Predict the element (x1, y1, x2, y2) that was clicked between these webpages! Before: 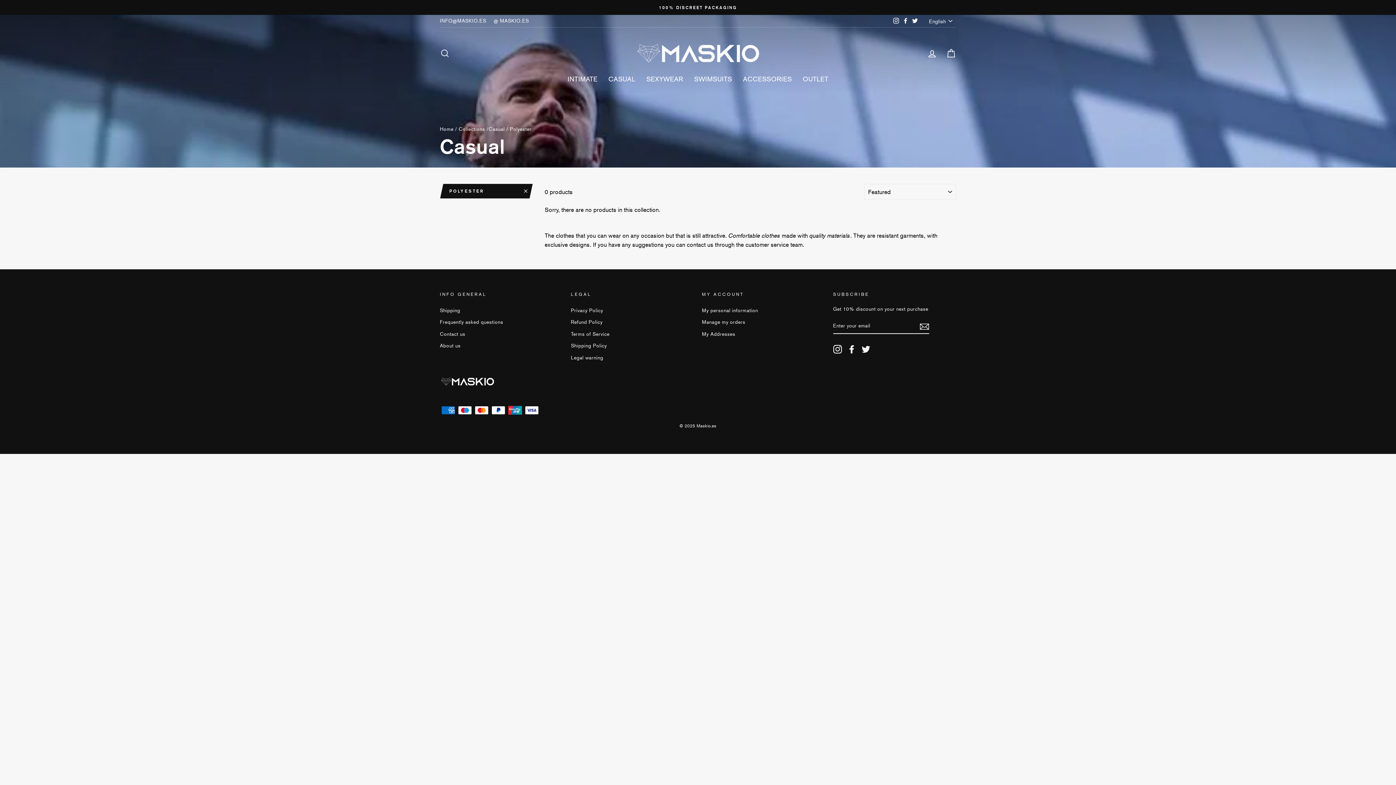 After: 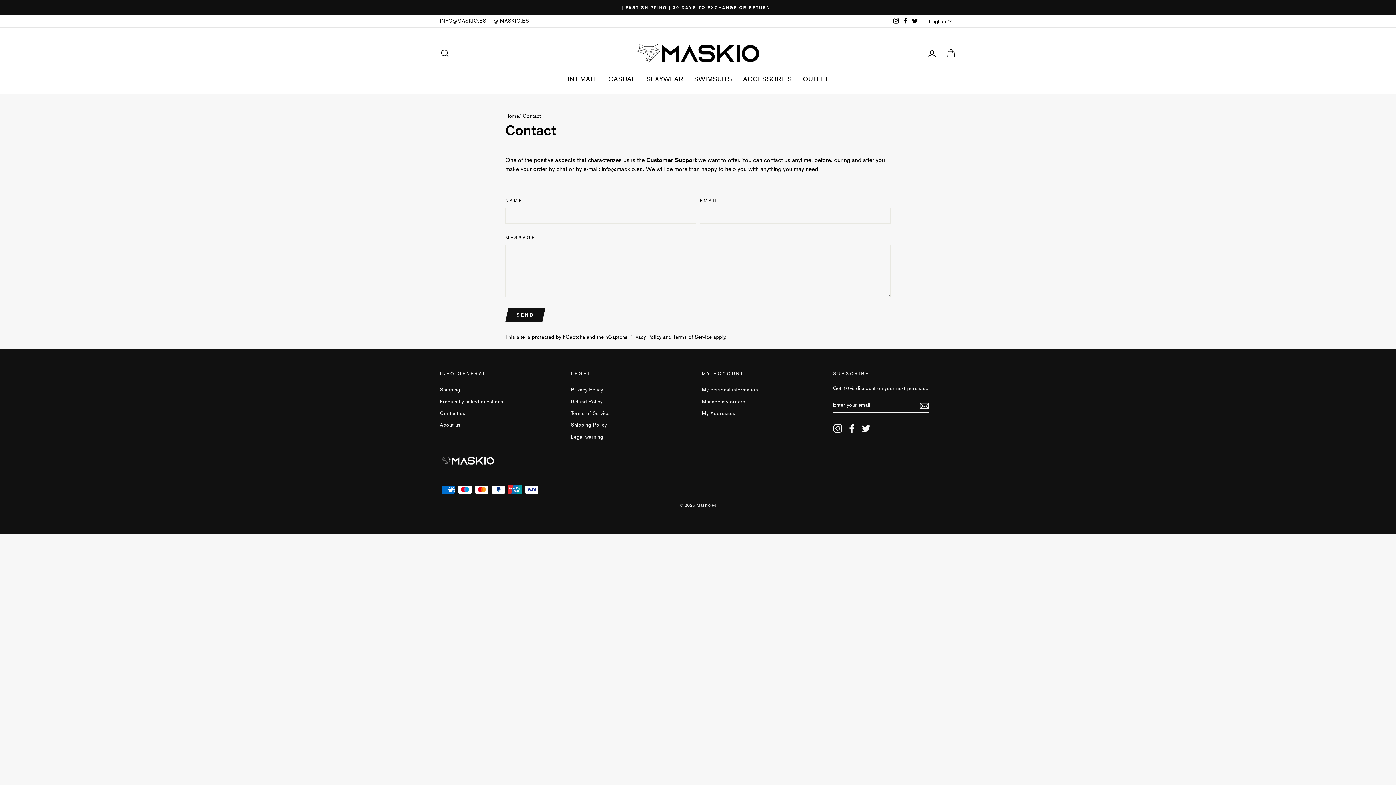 Action: bbox: (440, 329, 465, 339) label: Contact us